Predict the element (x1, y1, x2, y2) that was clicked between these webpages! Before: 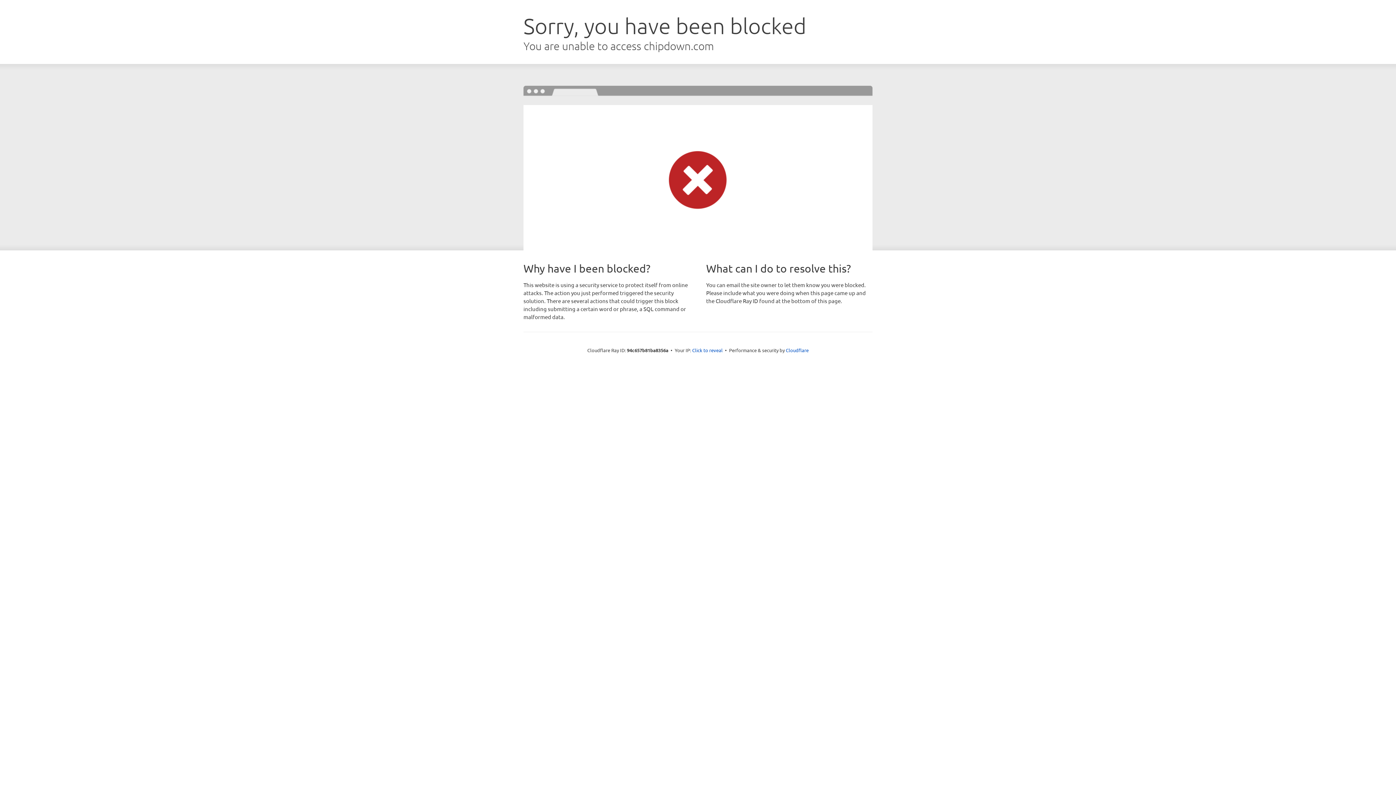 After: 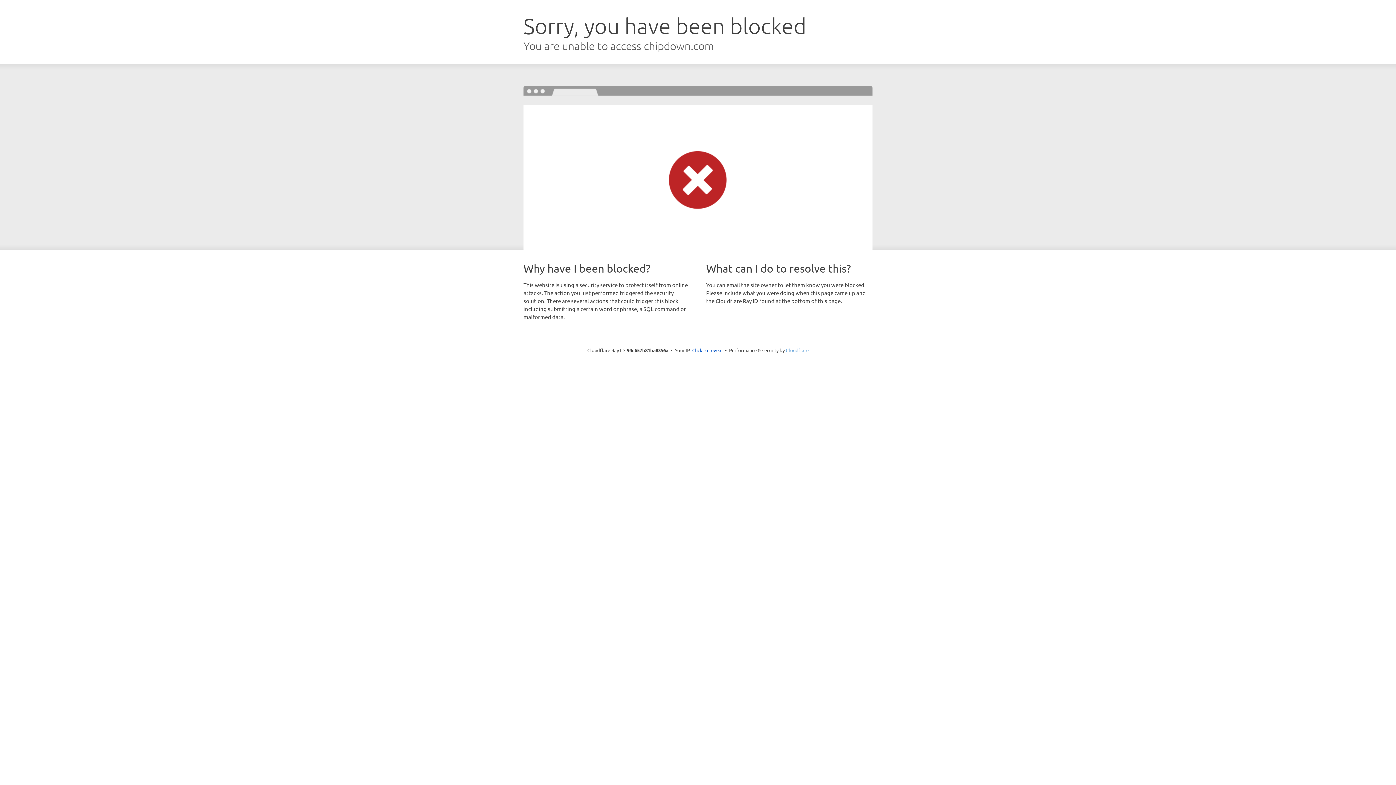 Action: bbox: (786, 347, 808, 353) label: Cloudflare